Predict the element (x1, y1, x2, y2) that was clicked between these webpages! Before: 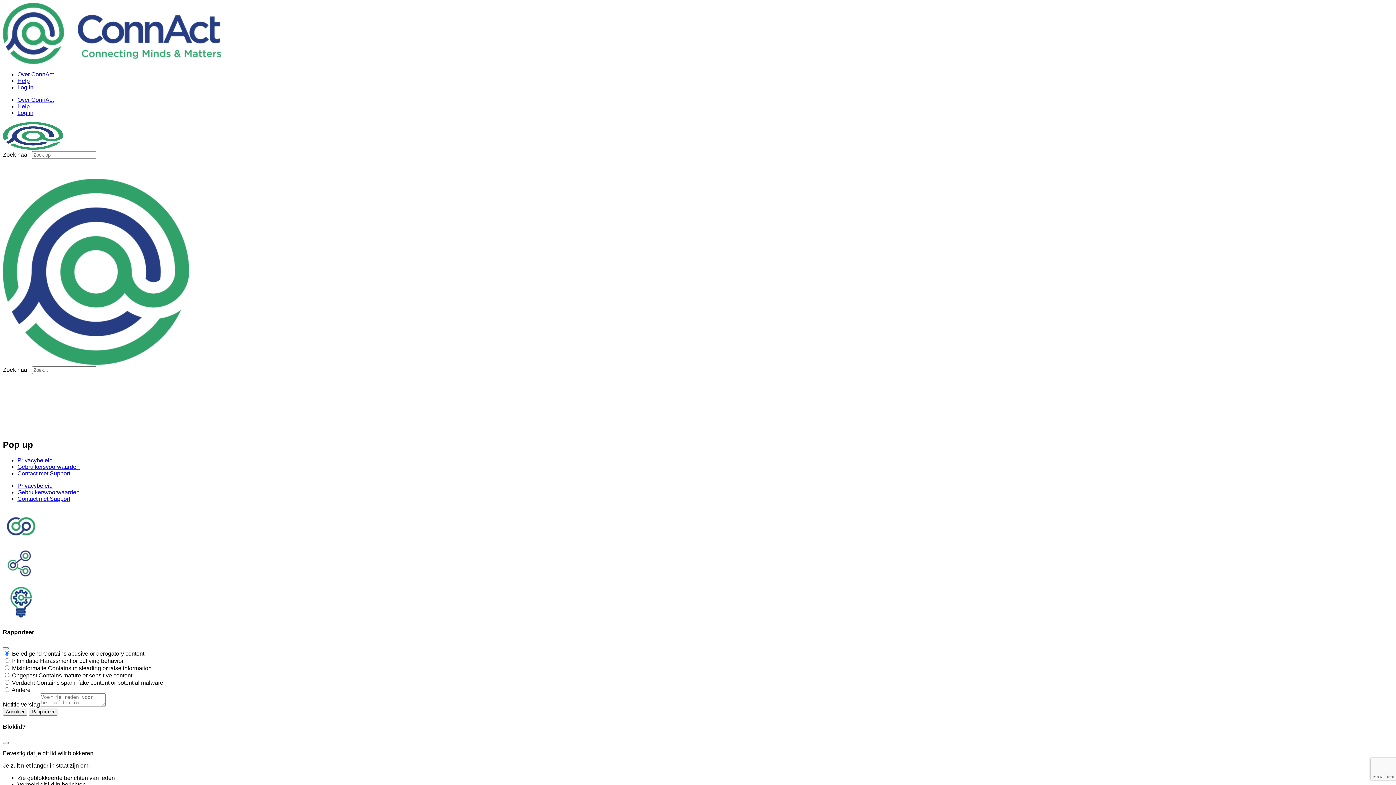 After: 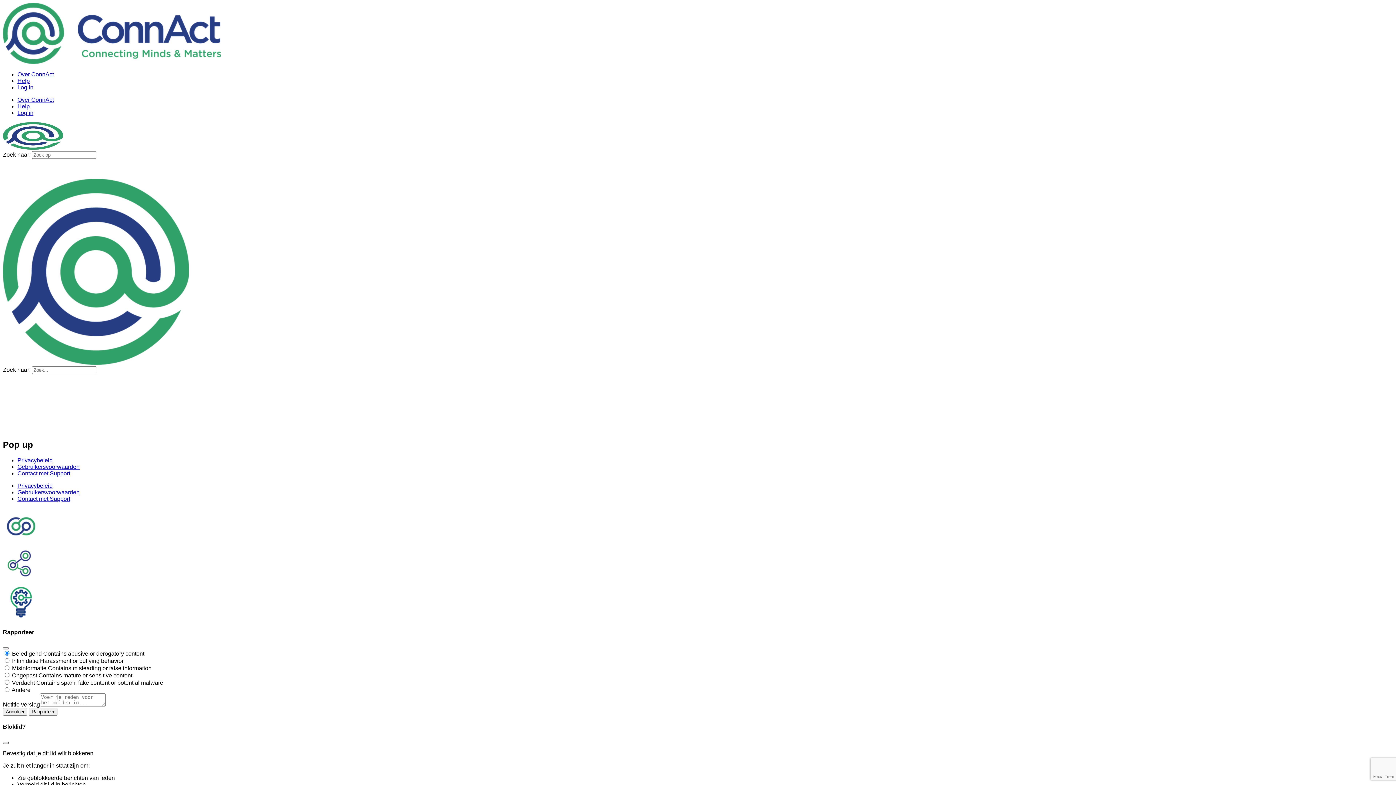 Action: bbox: (2, 742, 8, 744)